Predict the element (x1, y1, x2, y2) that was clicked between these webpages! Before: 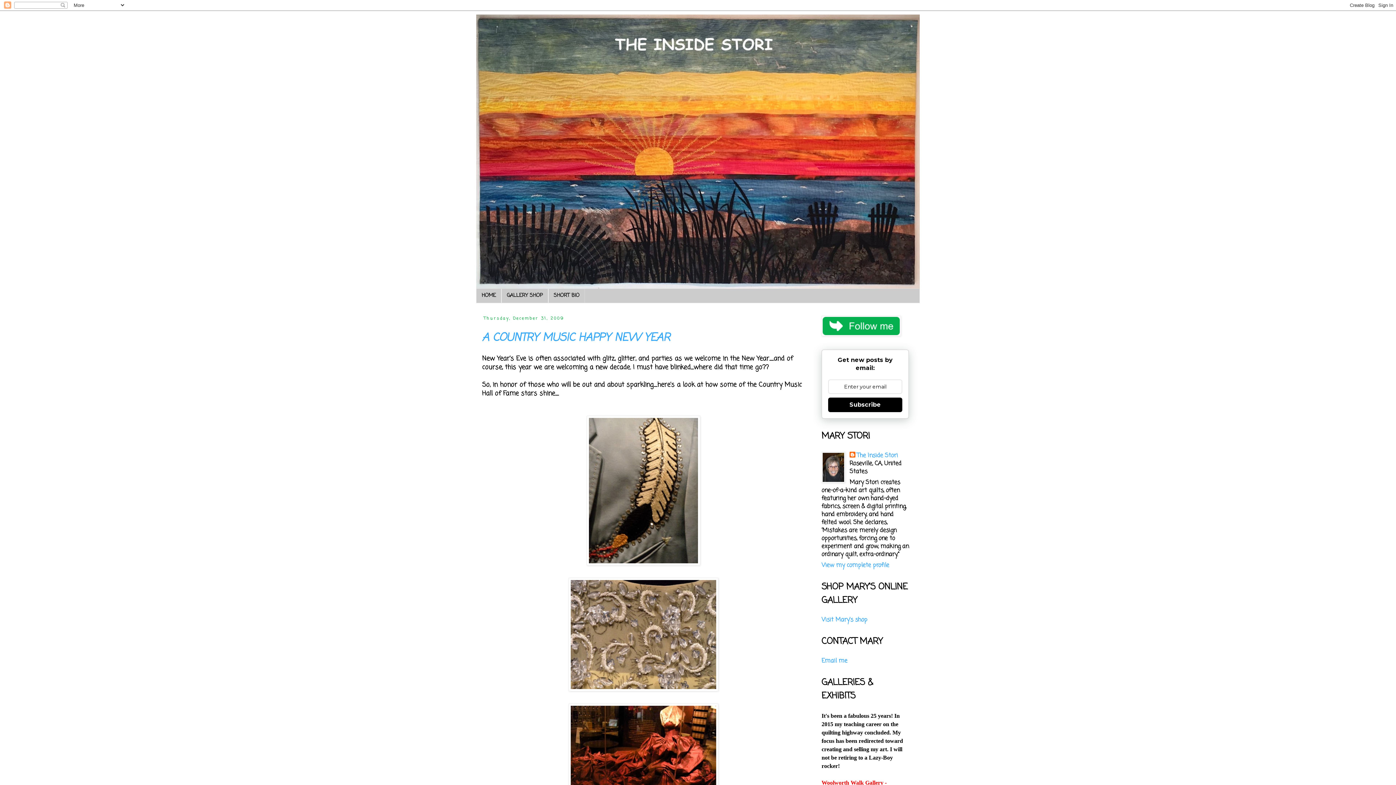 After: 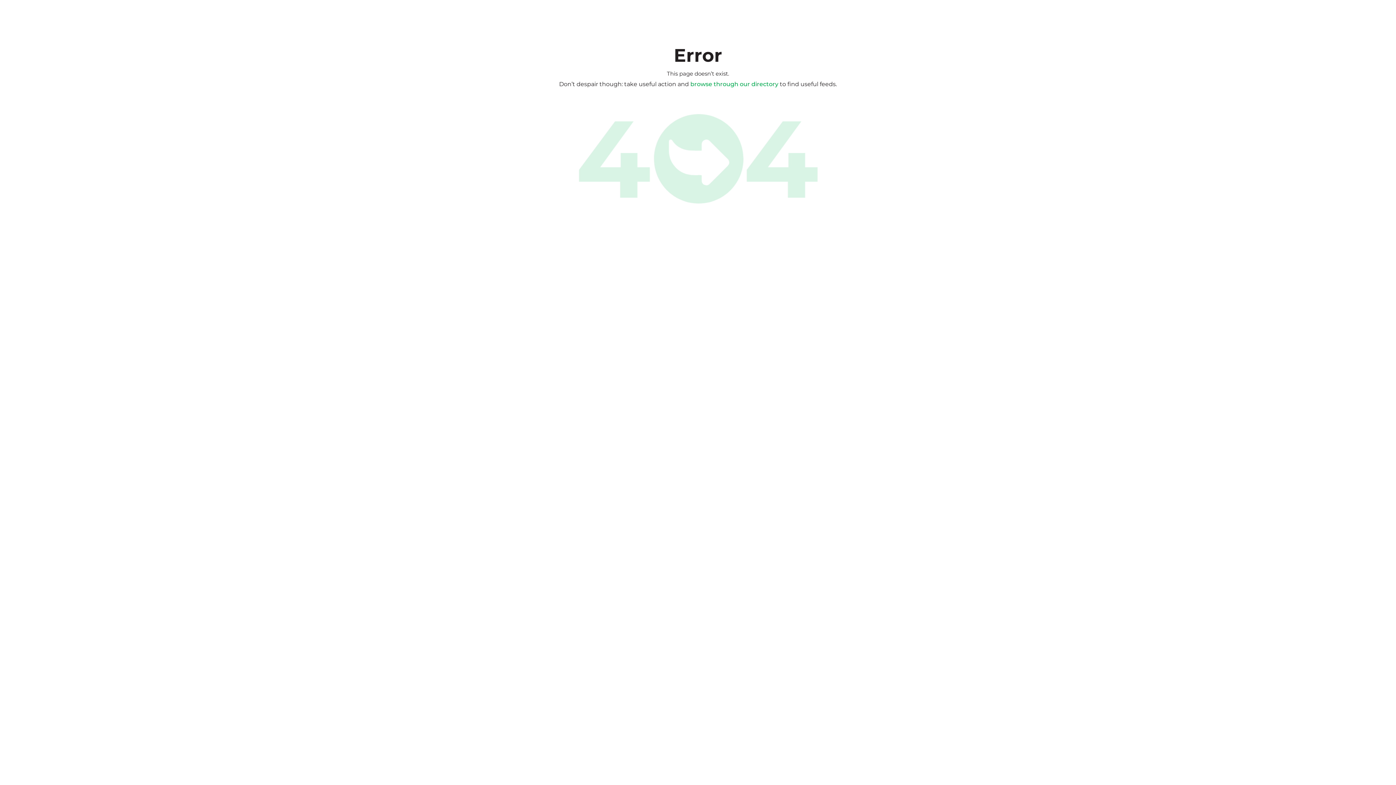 Action: bbox: (821, 330, 901, 339)